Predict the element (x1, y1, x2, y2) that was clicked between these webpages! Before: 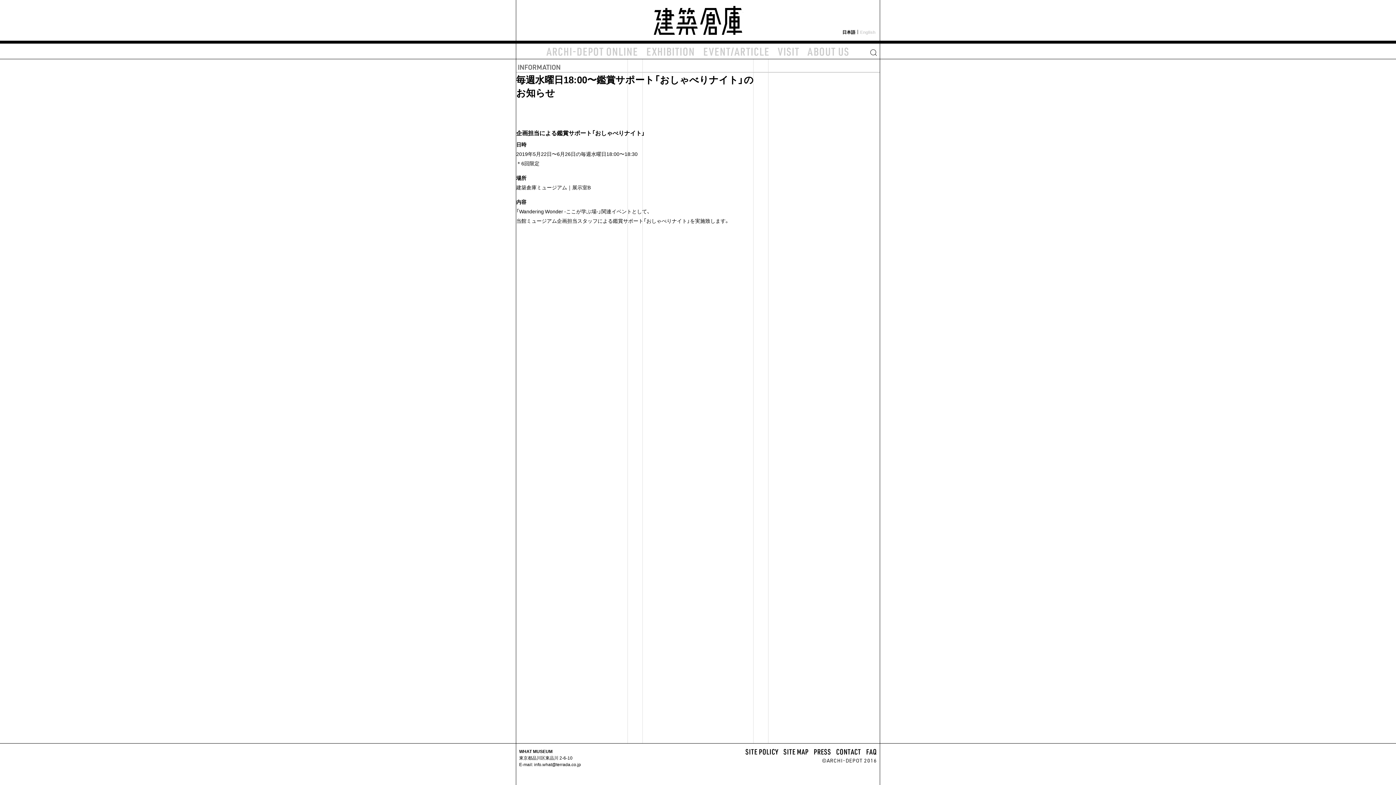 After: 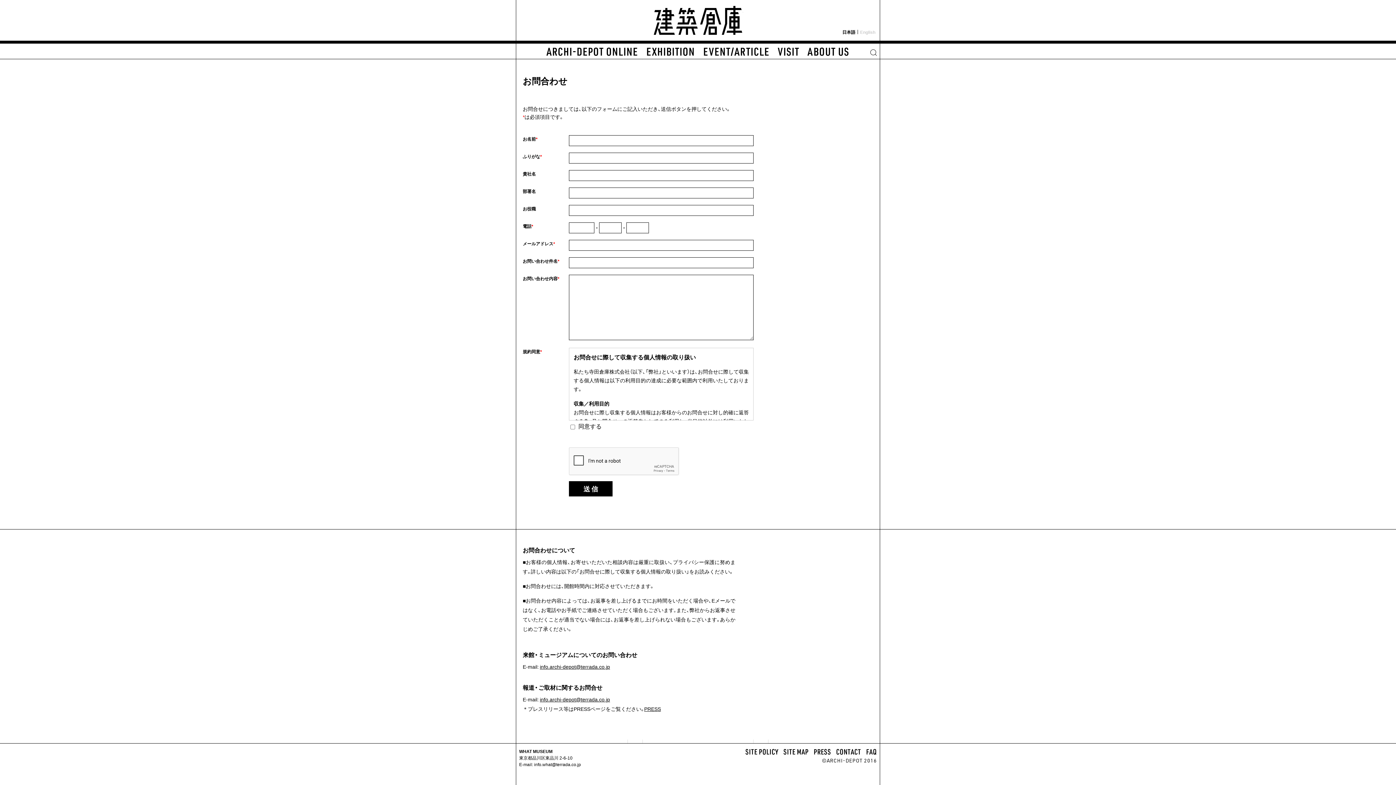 Action: label: CONTACT bbox: (836, 747, 861, 756)